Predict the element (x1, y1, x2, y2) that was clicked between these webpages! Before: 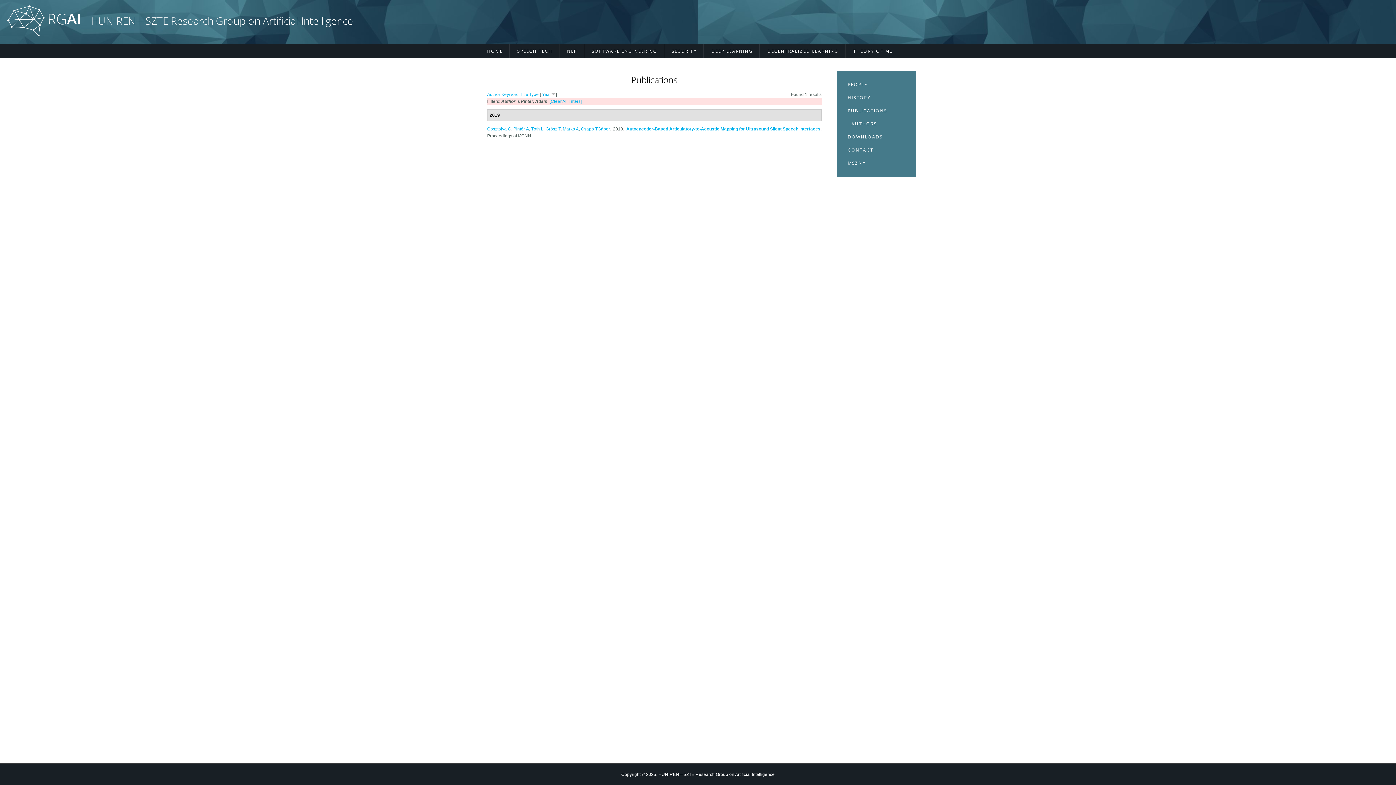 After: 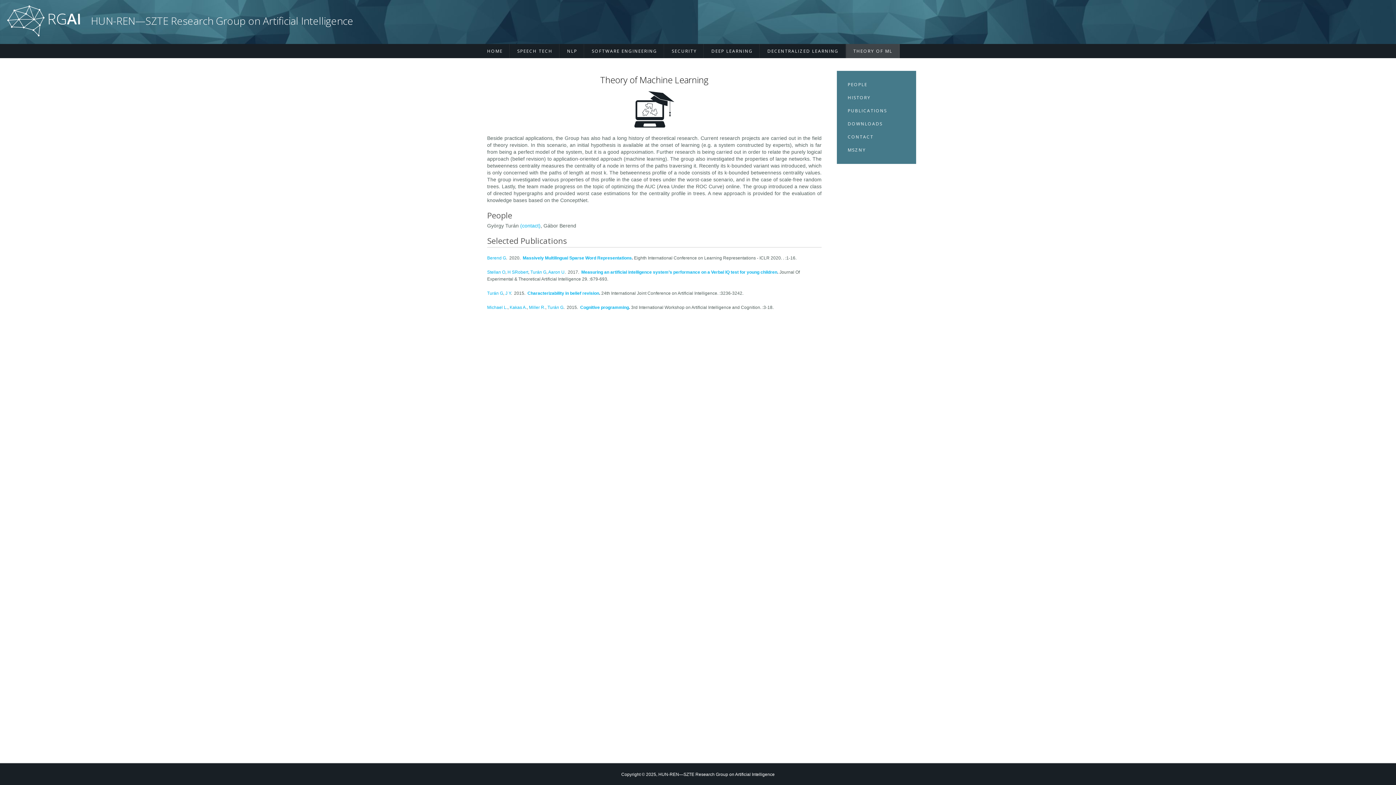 Action: label: THEORY OF ML bbox: (846, 44, 900, 58)